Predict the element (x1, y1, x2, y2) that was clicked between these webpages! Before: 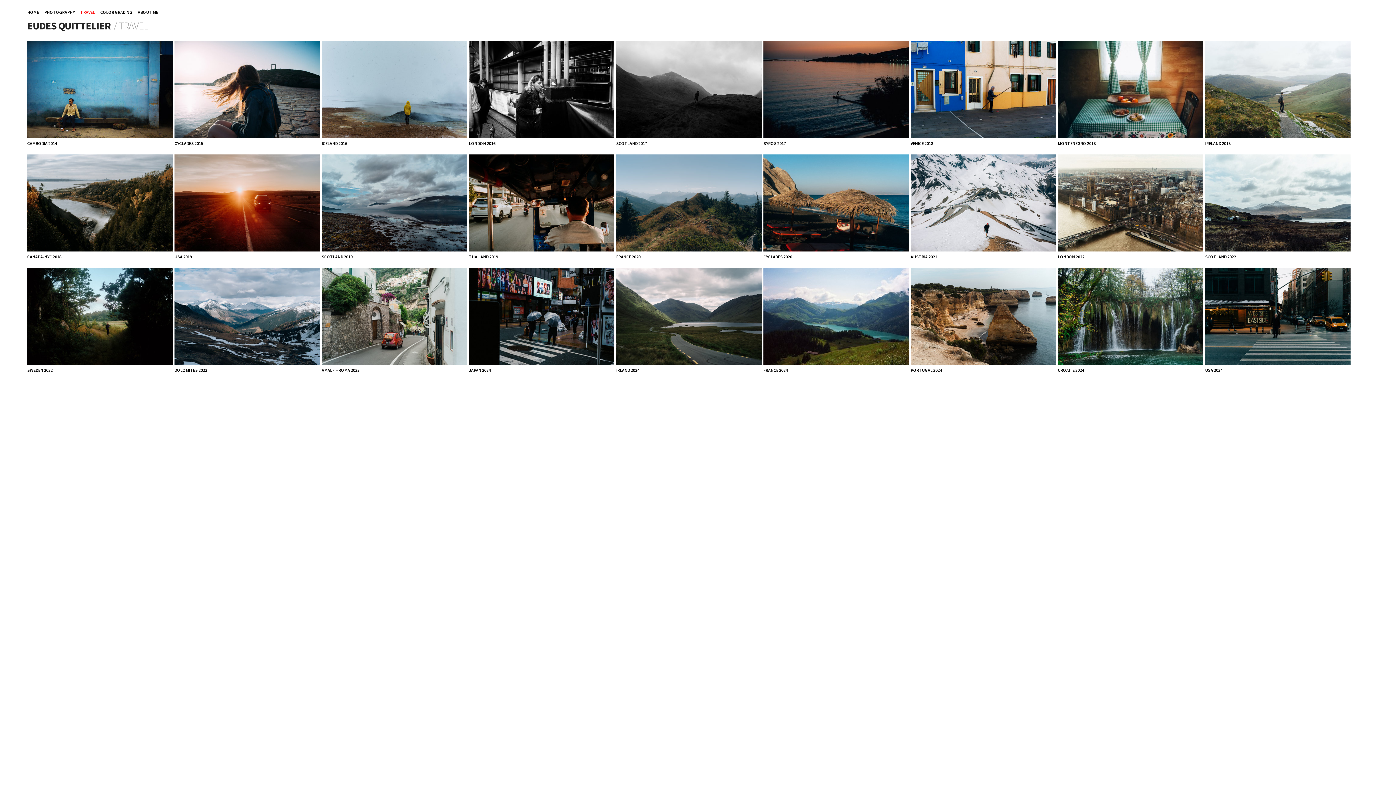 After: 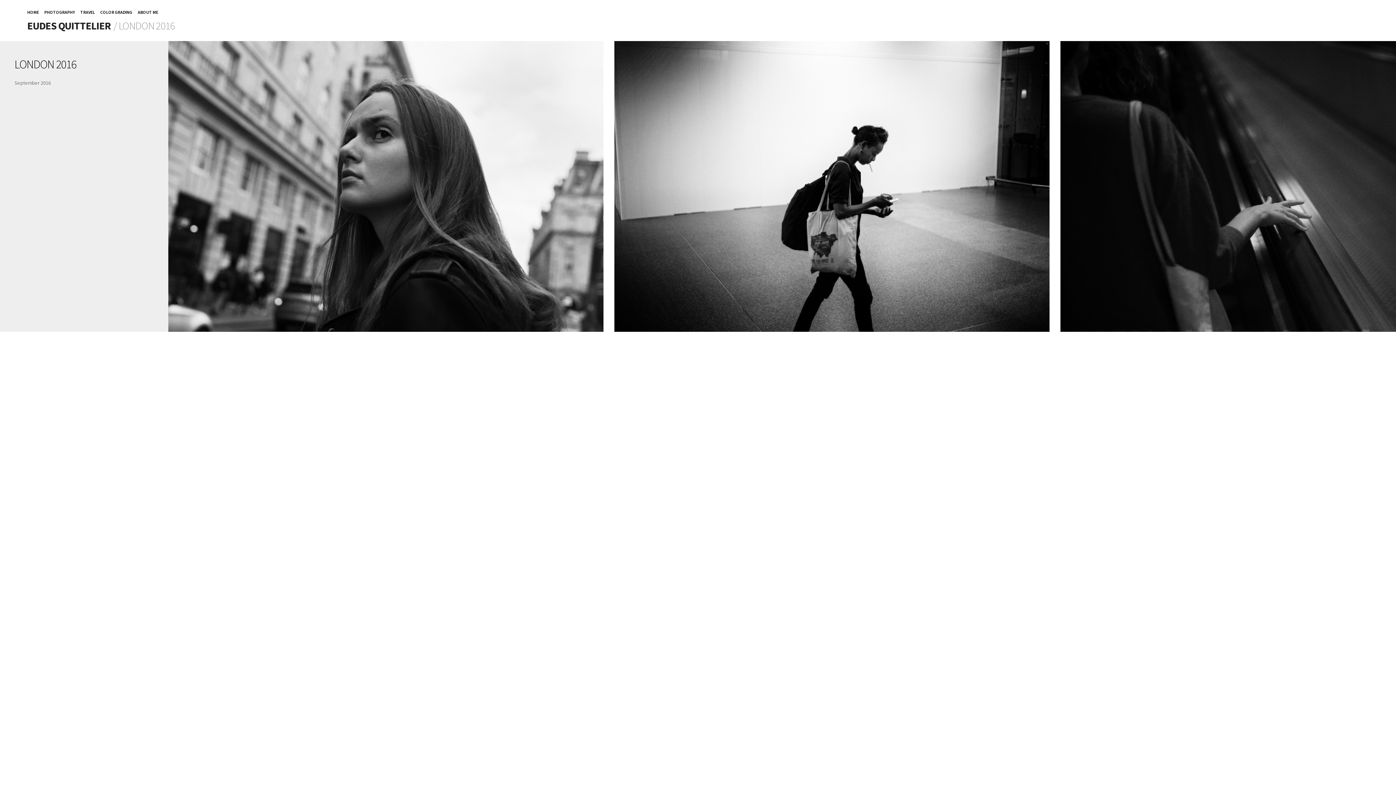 Action: label: LONDON 2016 bbox: (469, 140, 495, 146)